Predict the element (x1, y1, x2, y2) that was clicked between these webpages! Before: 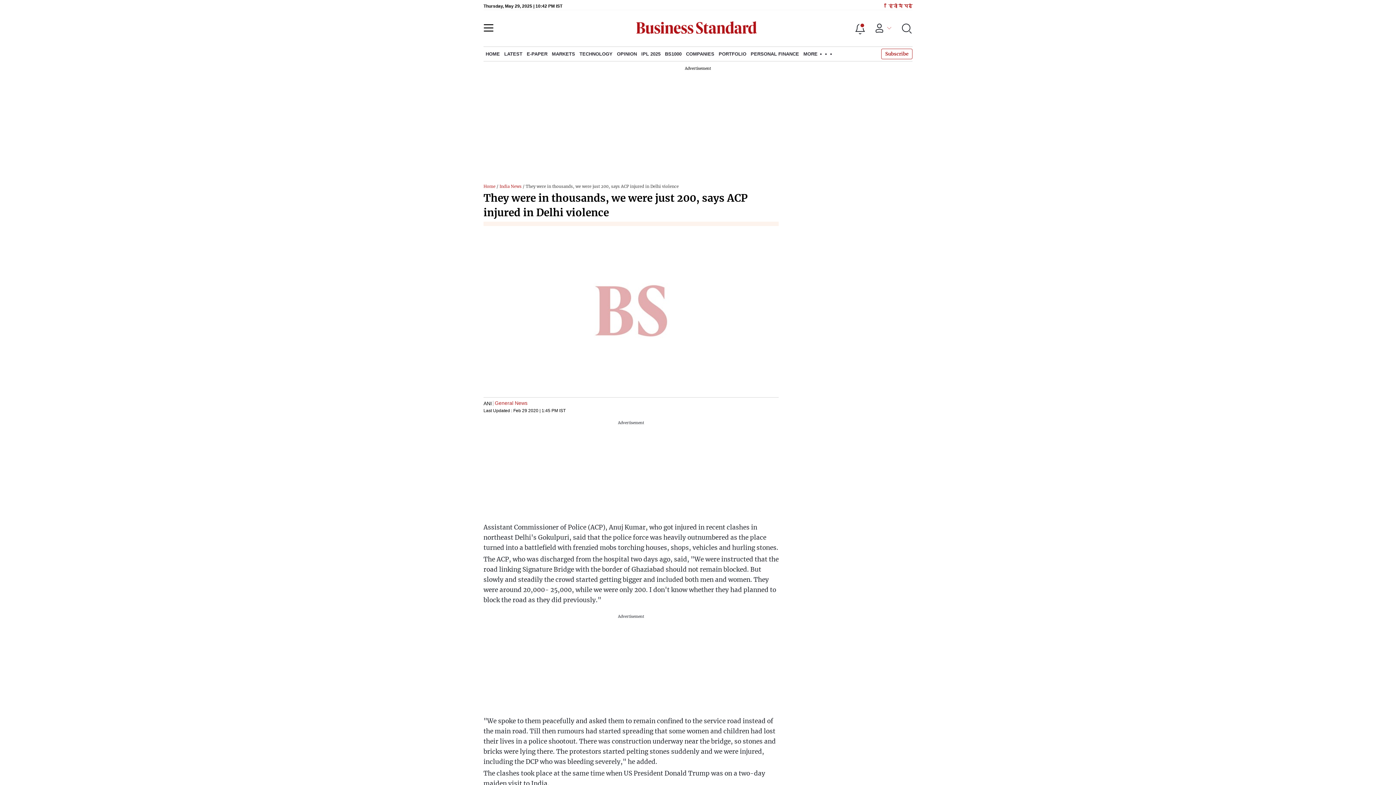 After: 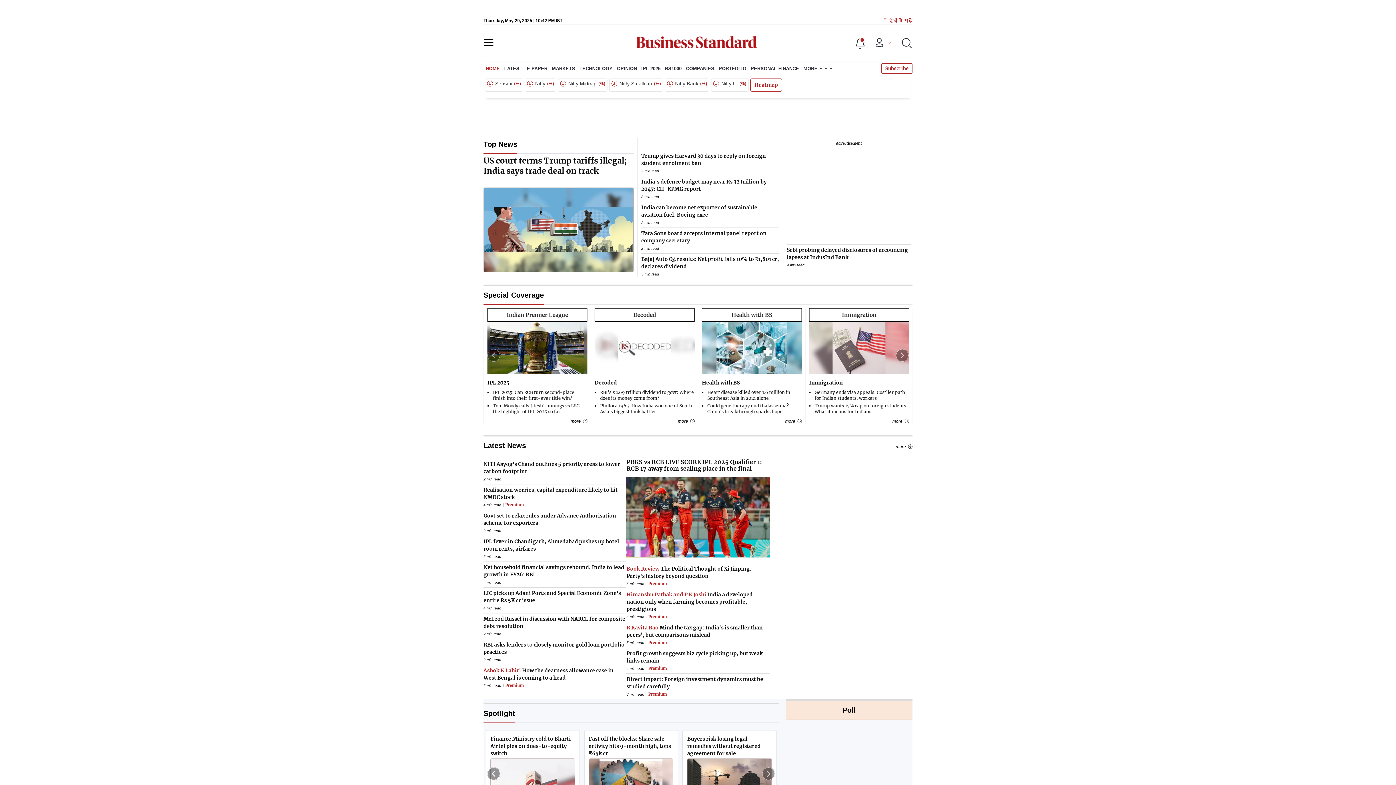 Action: label: Home bbox: (483, 184, 495, 189)